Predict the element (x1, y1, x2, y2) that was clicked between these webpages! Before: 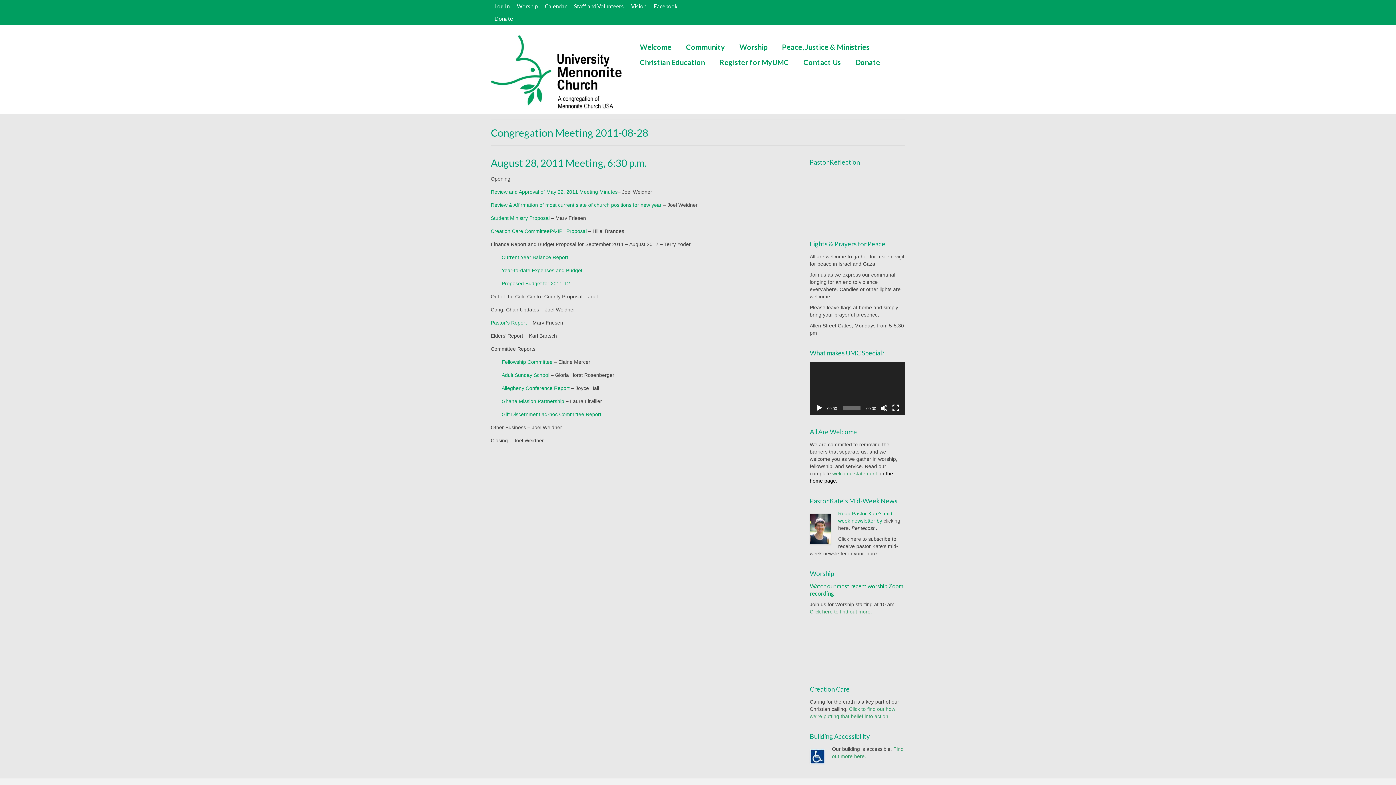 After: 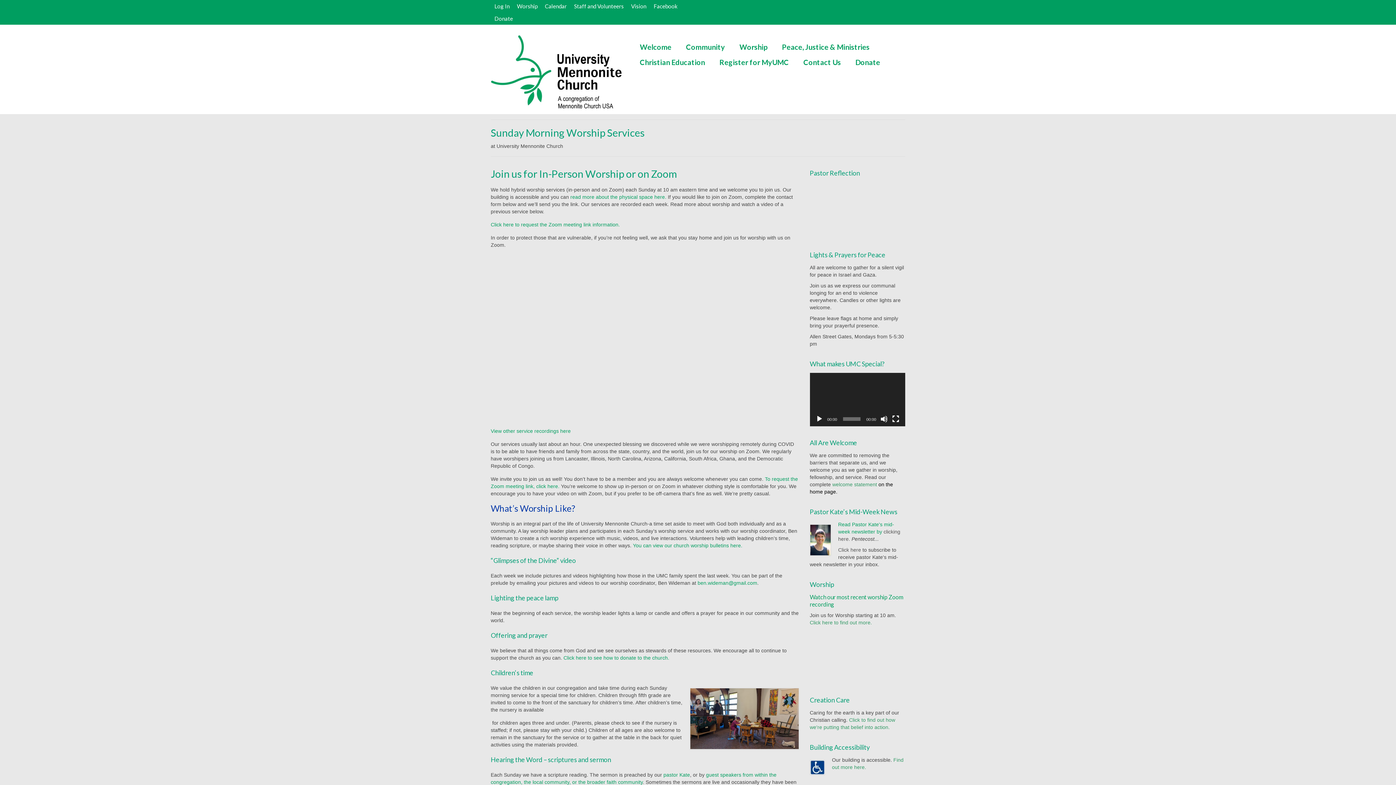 Action: bbox: (732, 39, 774, 54) label: Worship